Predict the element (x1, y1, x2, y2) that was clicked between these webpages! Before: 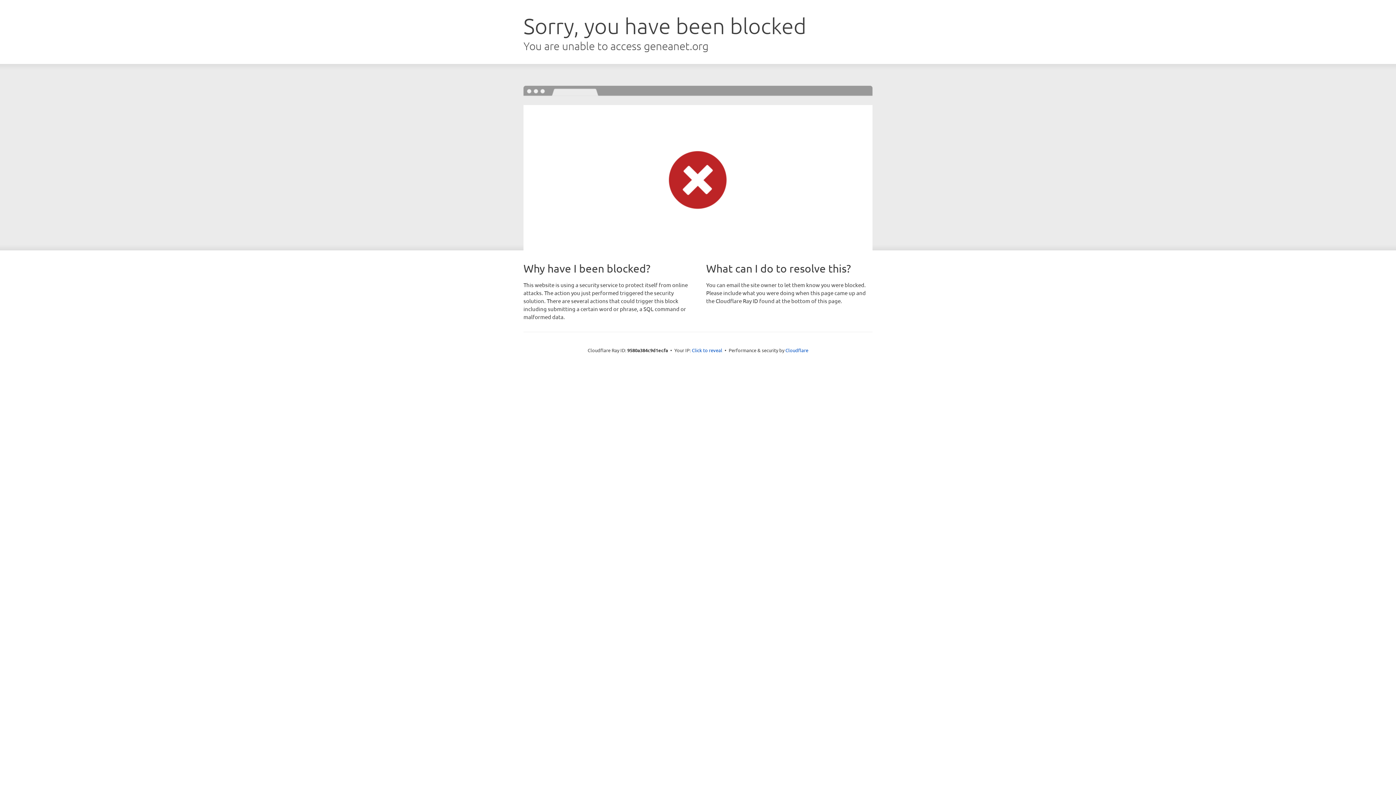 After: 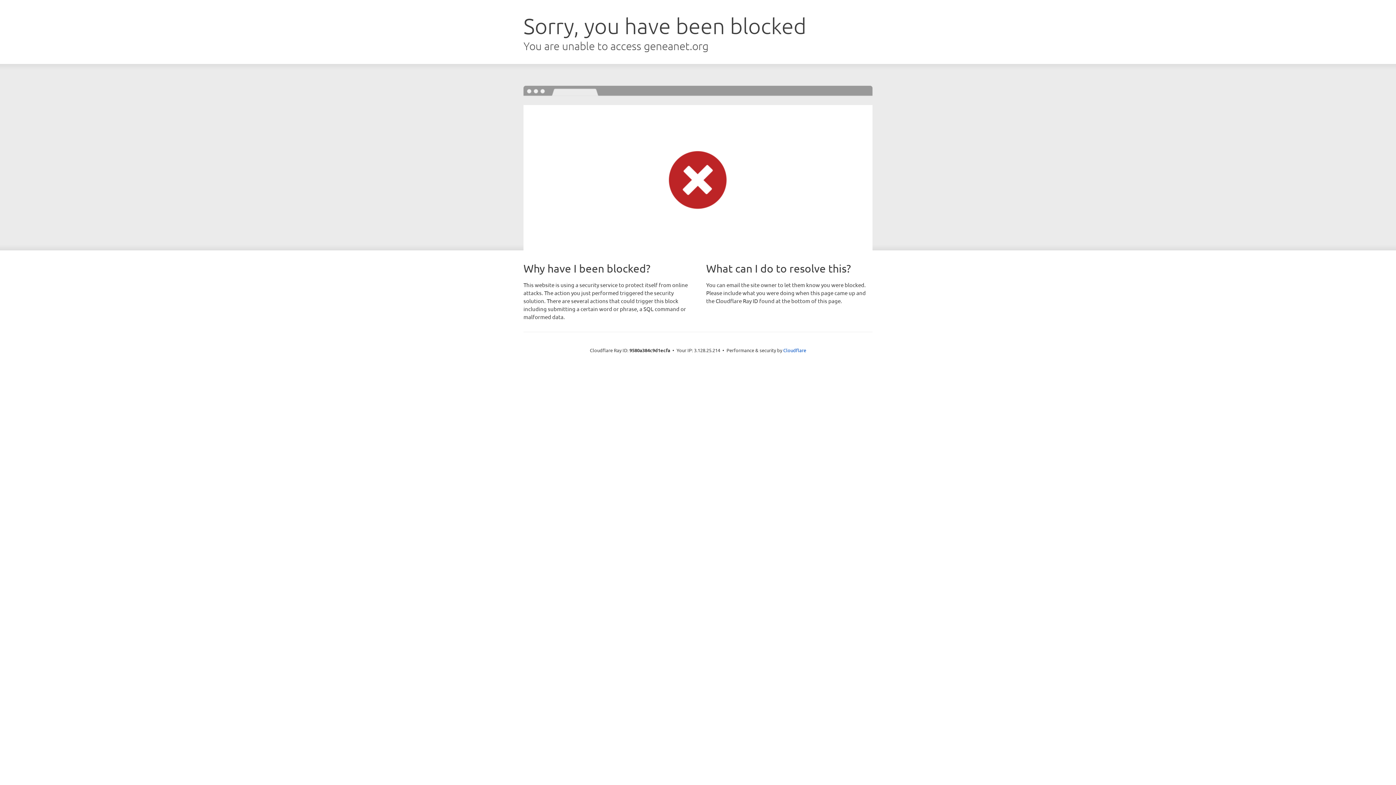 Action: bbox: (692, 346, 722, 353) label: Click to reveal